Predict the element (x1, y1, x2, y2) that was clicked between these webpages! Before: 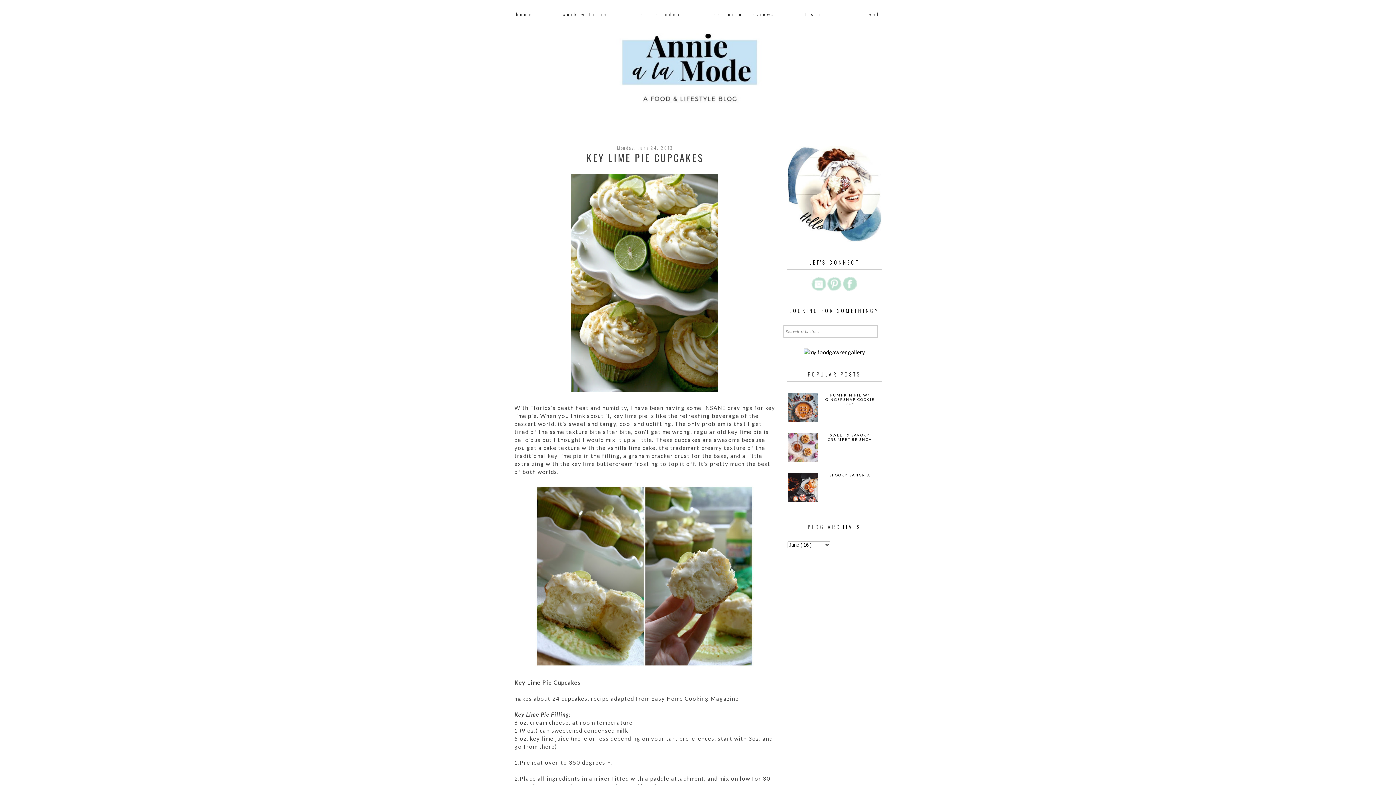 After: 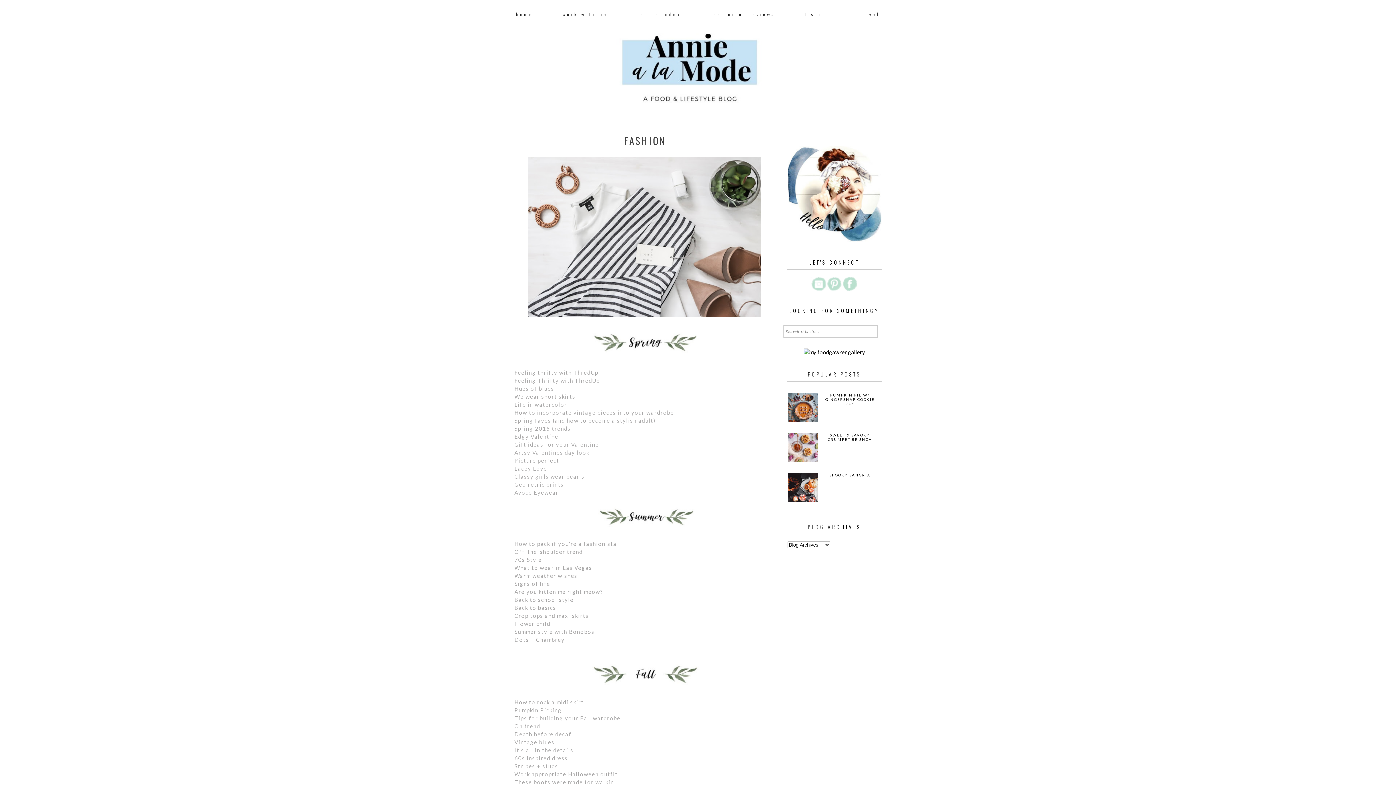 Action: label: fashion bbox: (790, 7, 844, 20)